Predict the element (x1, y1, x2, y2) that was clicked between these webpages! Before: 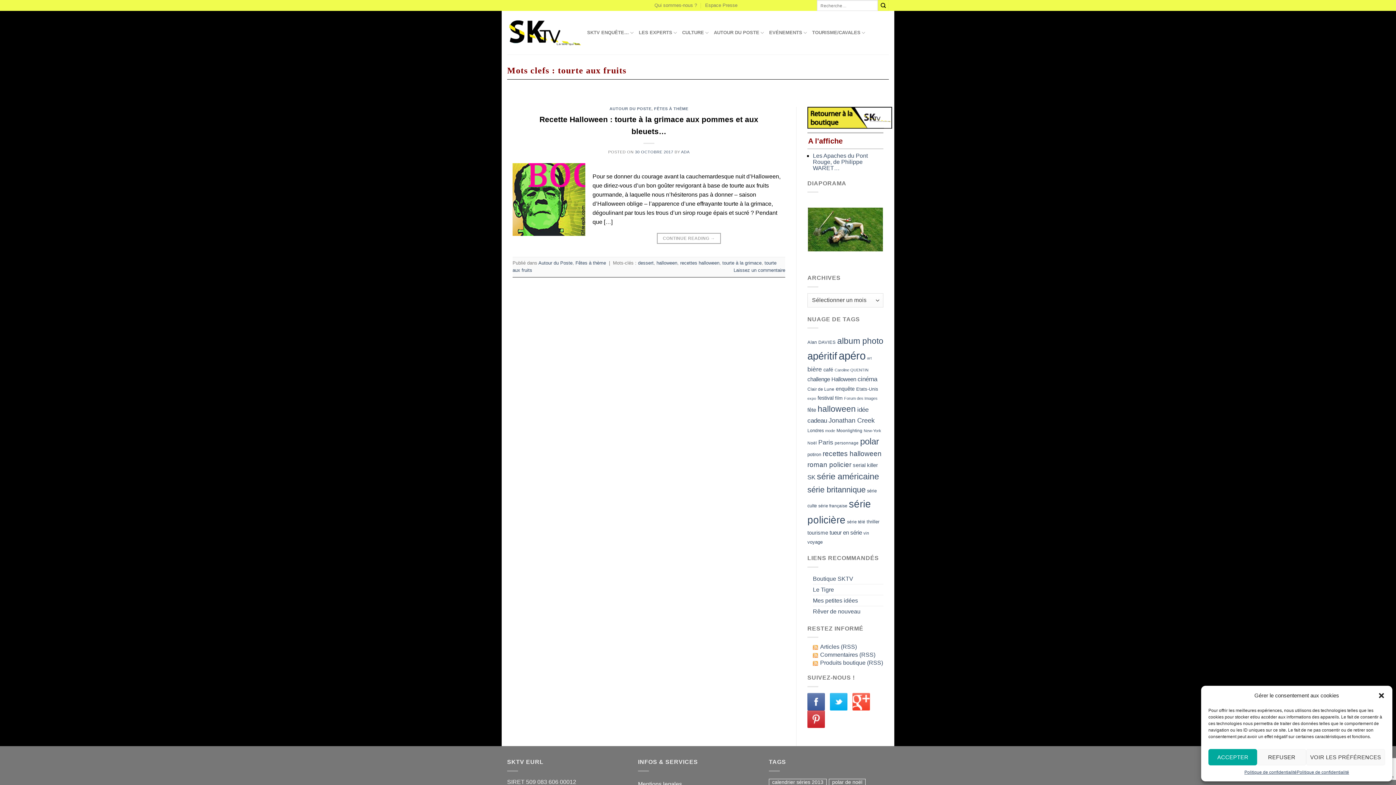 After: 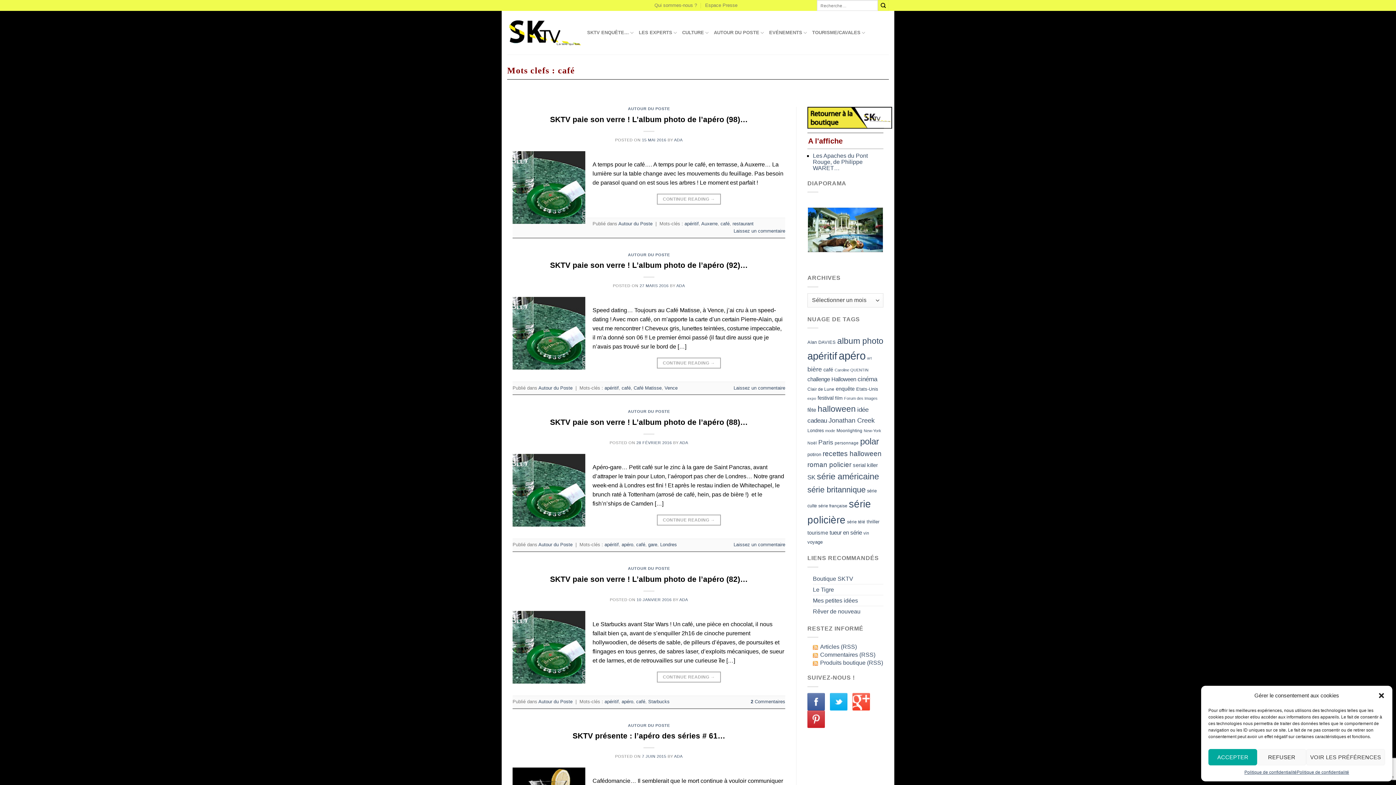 Action: label: café (25 éléments) bbox: (823, 367, 833, 372)